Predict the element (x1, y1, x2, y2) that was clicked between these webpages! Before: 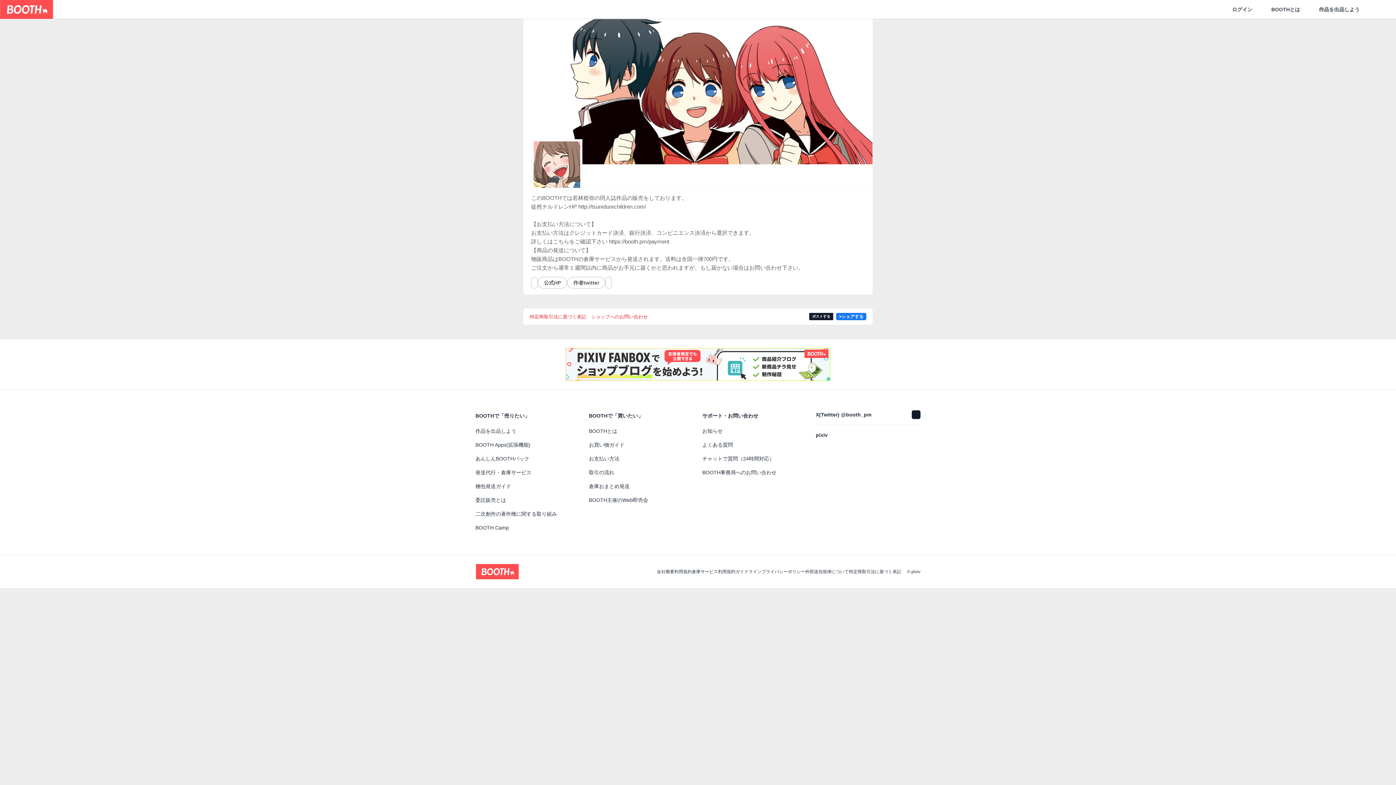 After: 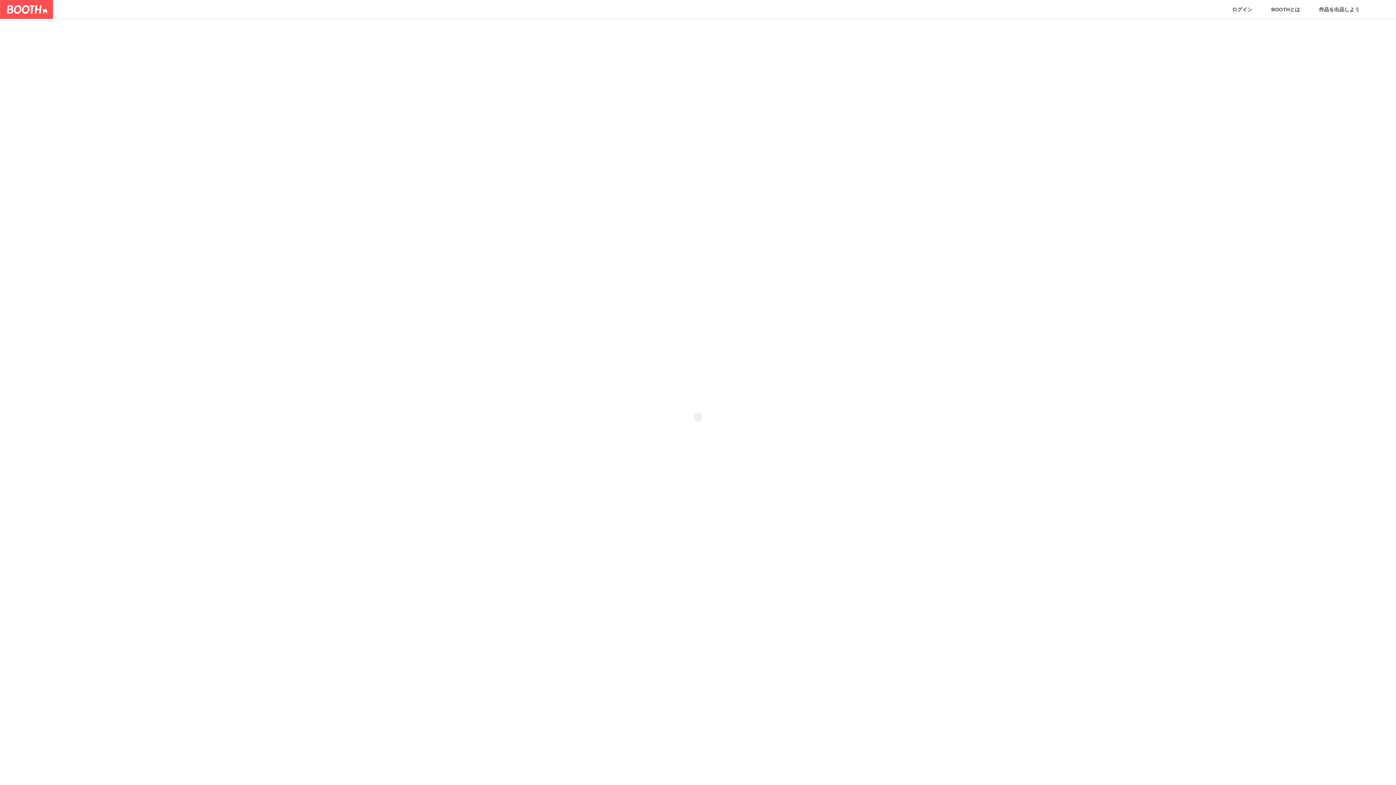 Action: bbox: (1262, 6, 1309, 12) label: BOOTHとは